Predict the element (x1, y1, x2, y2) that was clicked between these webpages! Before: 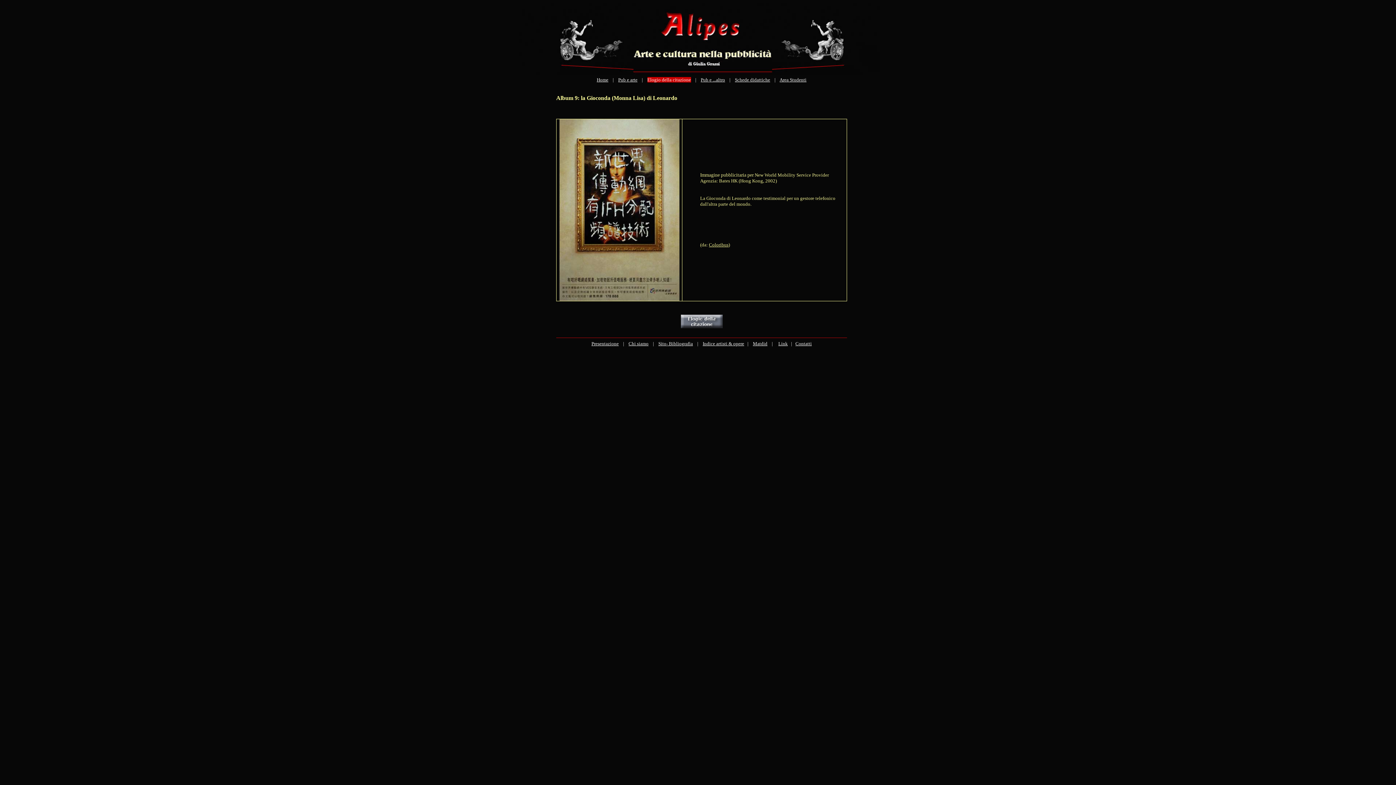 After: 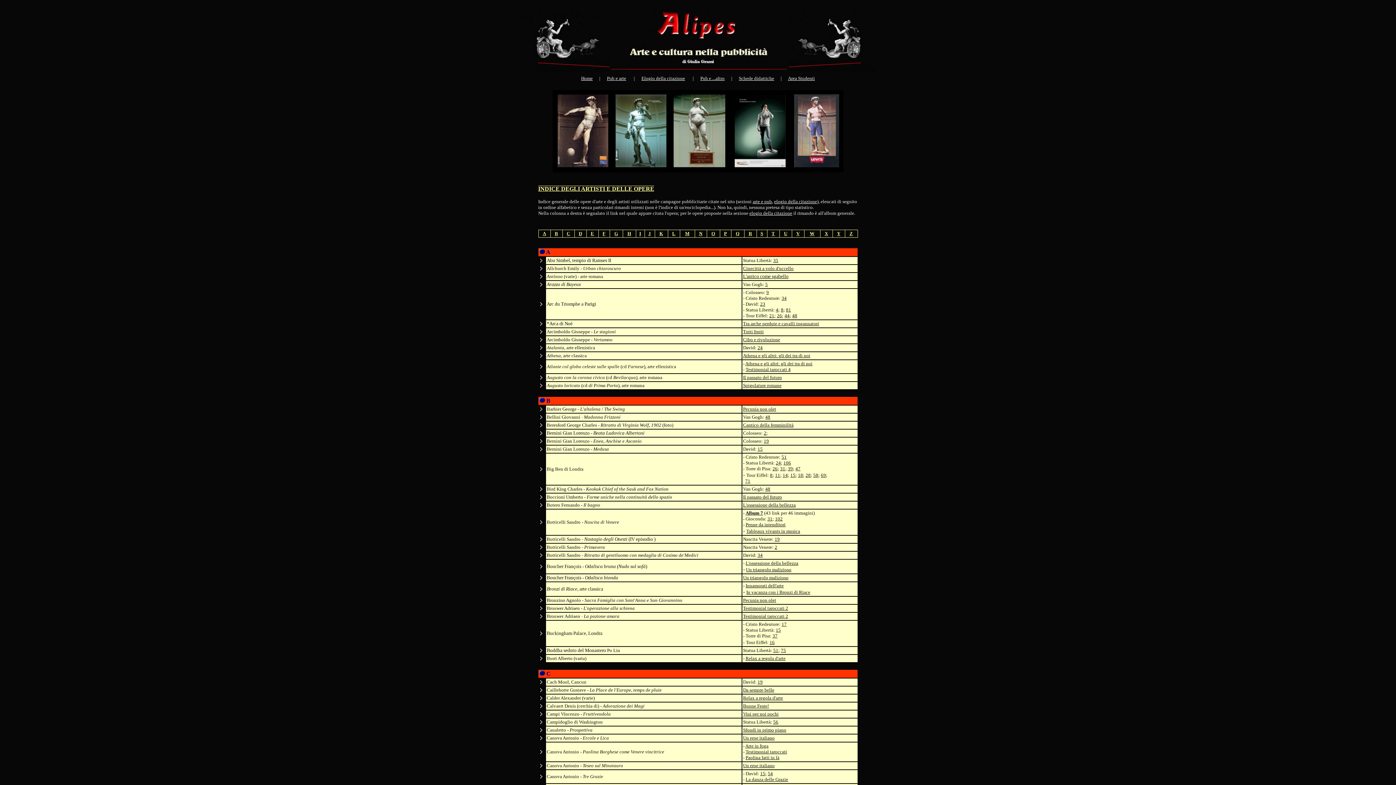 Action: bbox: (702, 341, 744, 346) label: Indice artisti & opere